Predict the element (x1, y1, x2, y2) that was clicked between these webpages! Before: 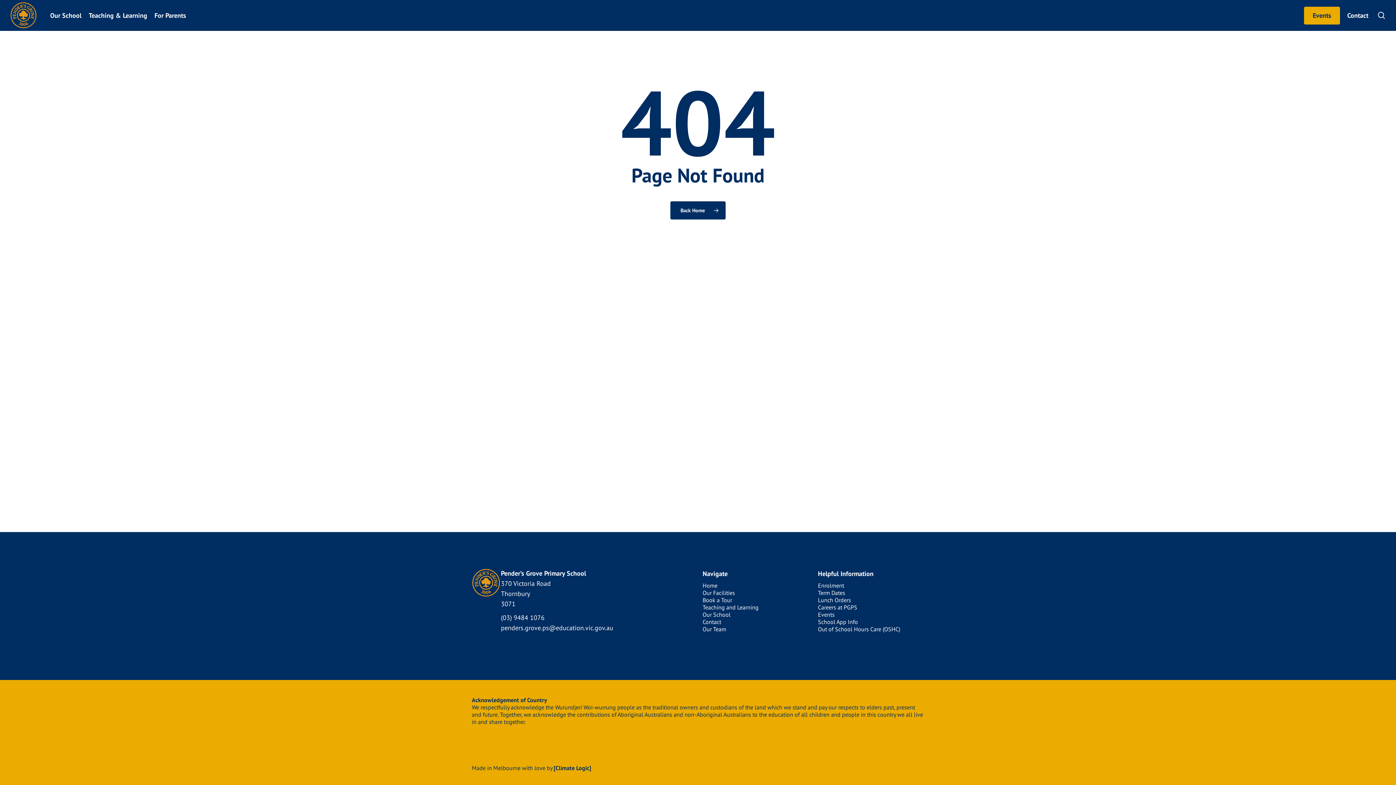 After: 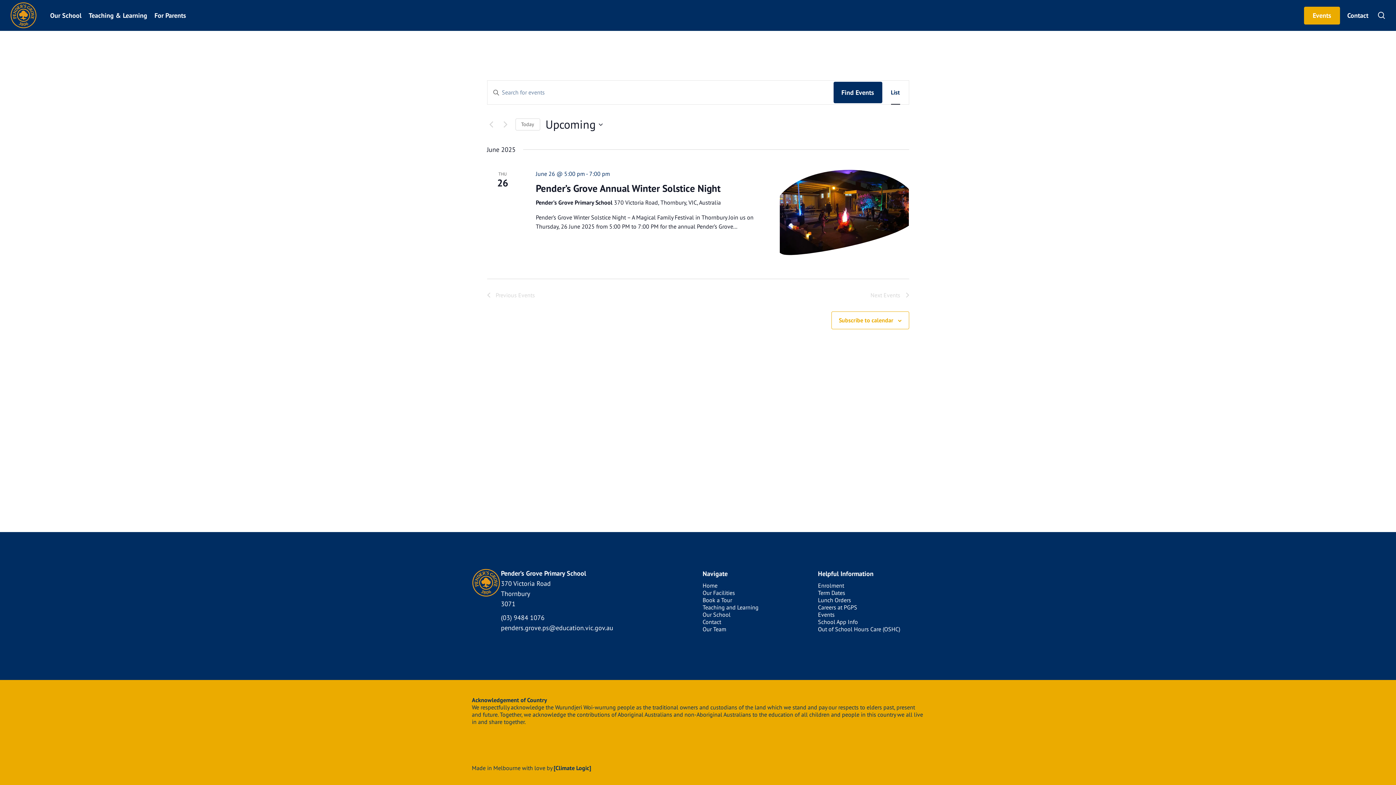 Action: bbox: (1304, 6, 1340, 24) label: Events